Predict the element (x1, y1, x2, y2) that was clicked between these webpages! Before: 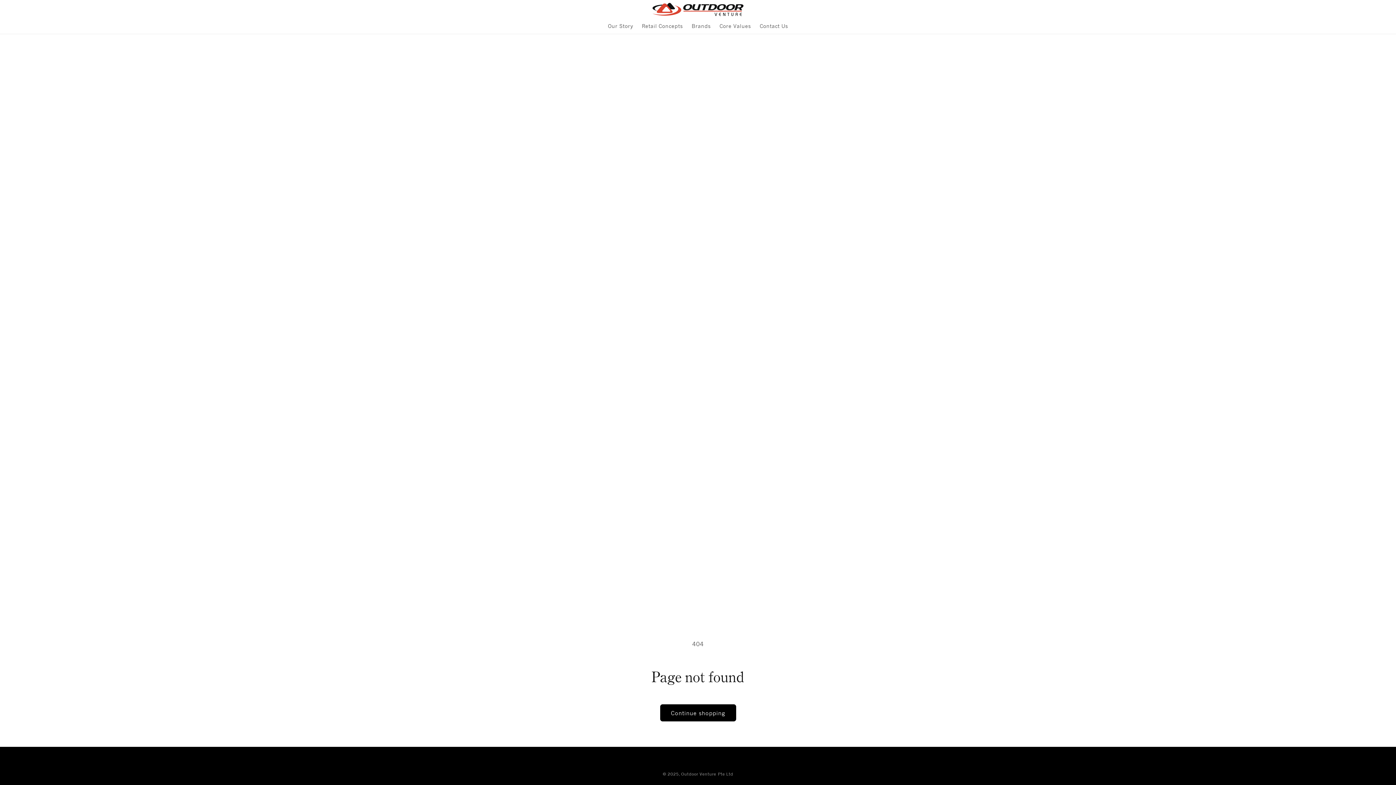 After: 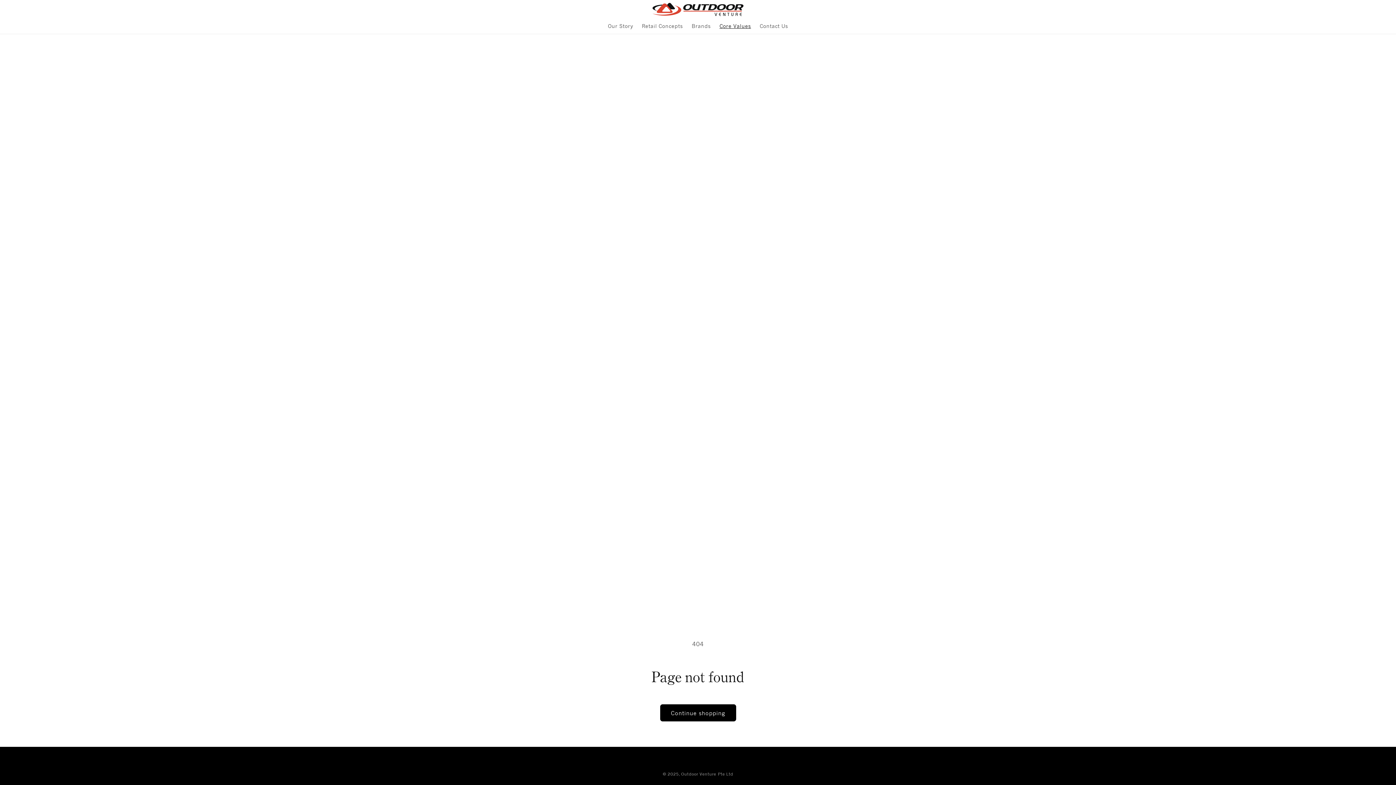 Action: label: Core Values bbox: (715, 18, 755, 33)